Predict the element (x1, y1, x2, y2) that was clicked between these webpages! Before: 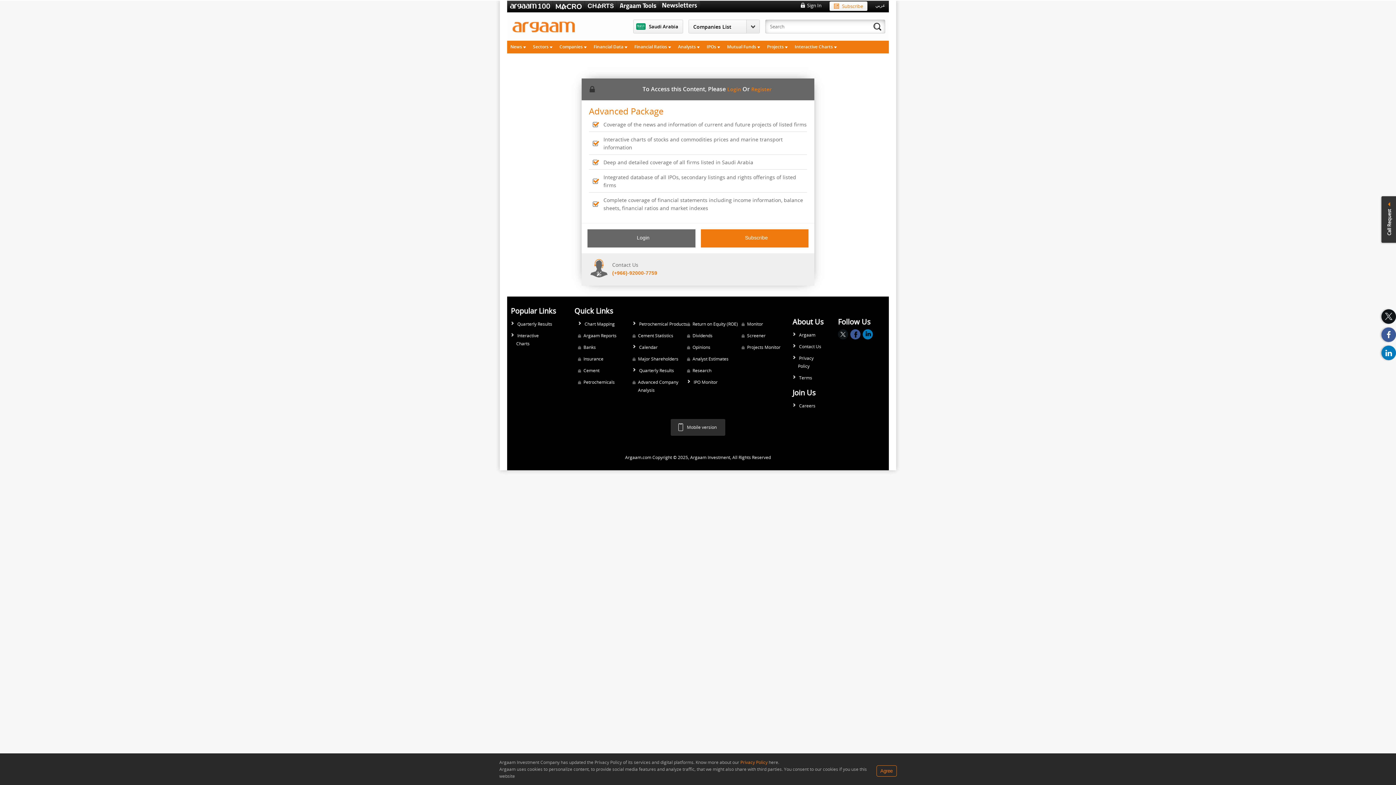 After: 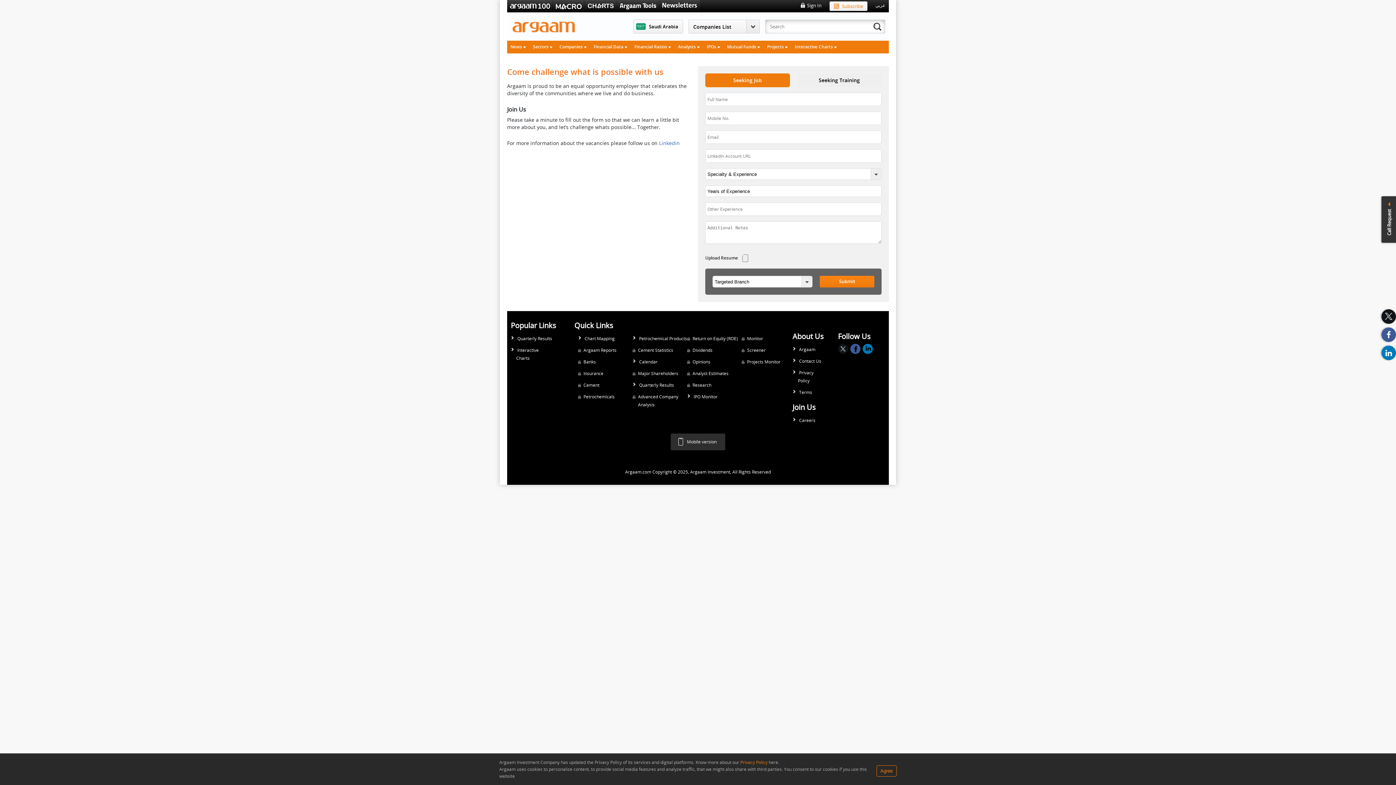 Action: label: Careers bbox: (792, 402, 825, 410)